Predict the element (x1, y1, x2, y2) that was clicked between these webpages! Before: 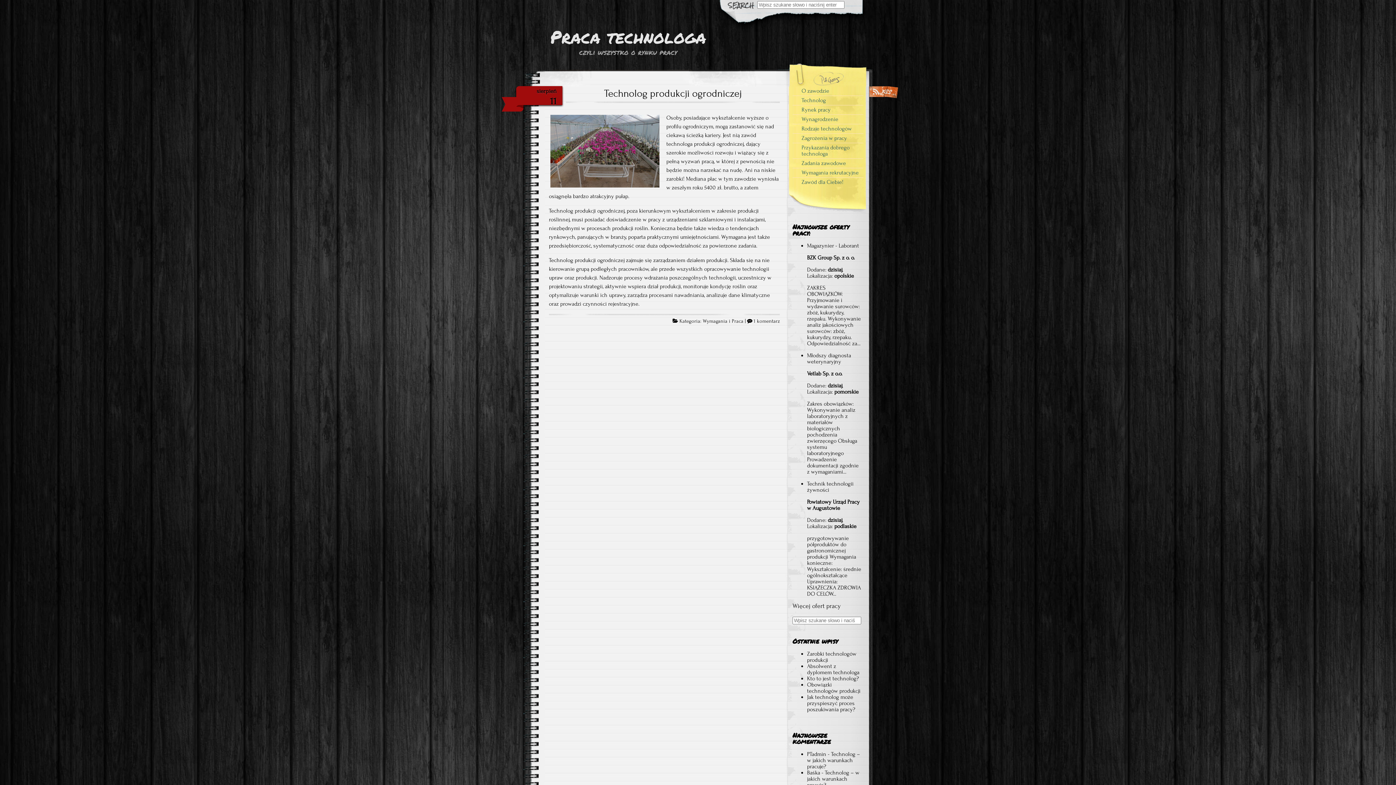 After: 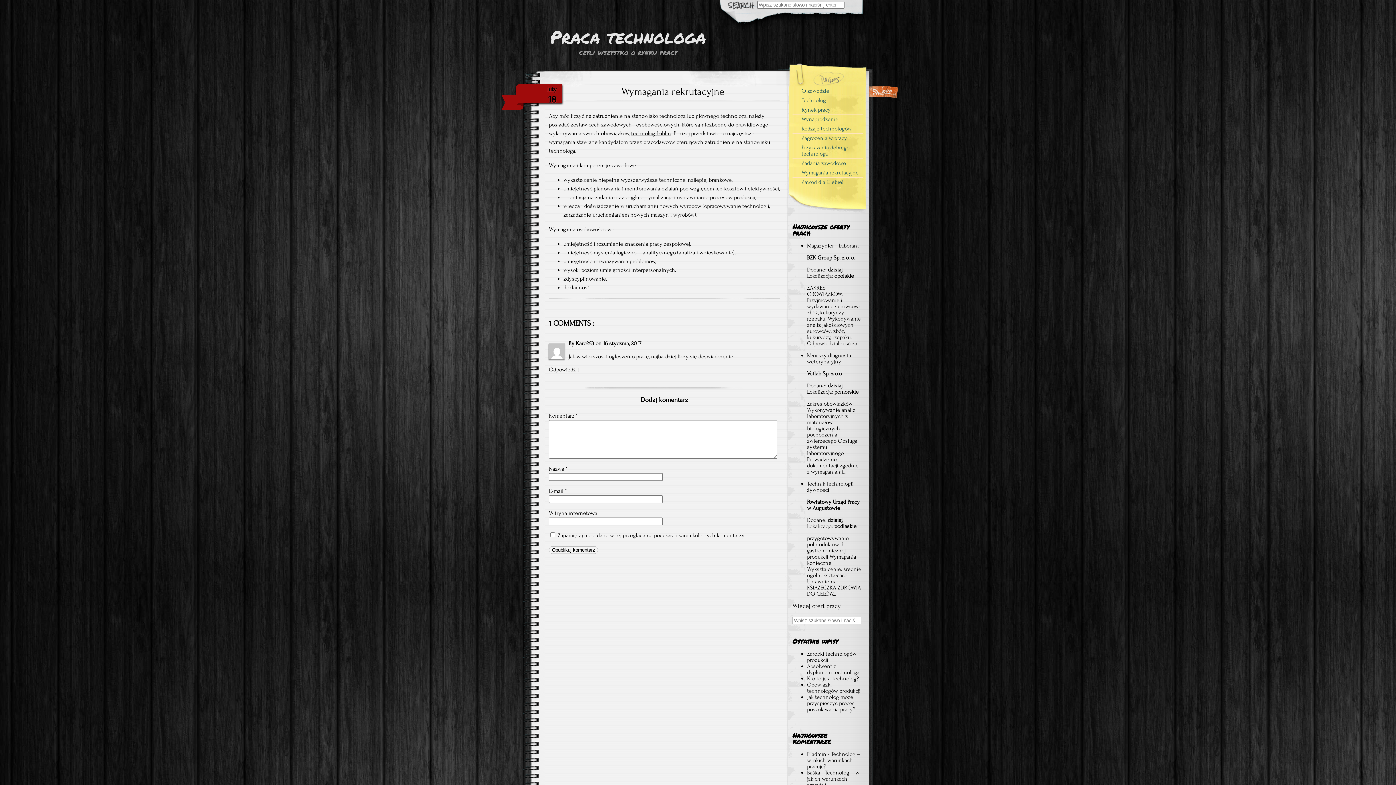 Action: bbox: (792, 168, 863, 177) label: Wymagania rekrutacyjne